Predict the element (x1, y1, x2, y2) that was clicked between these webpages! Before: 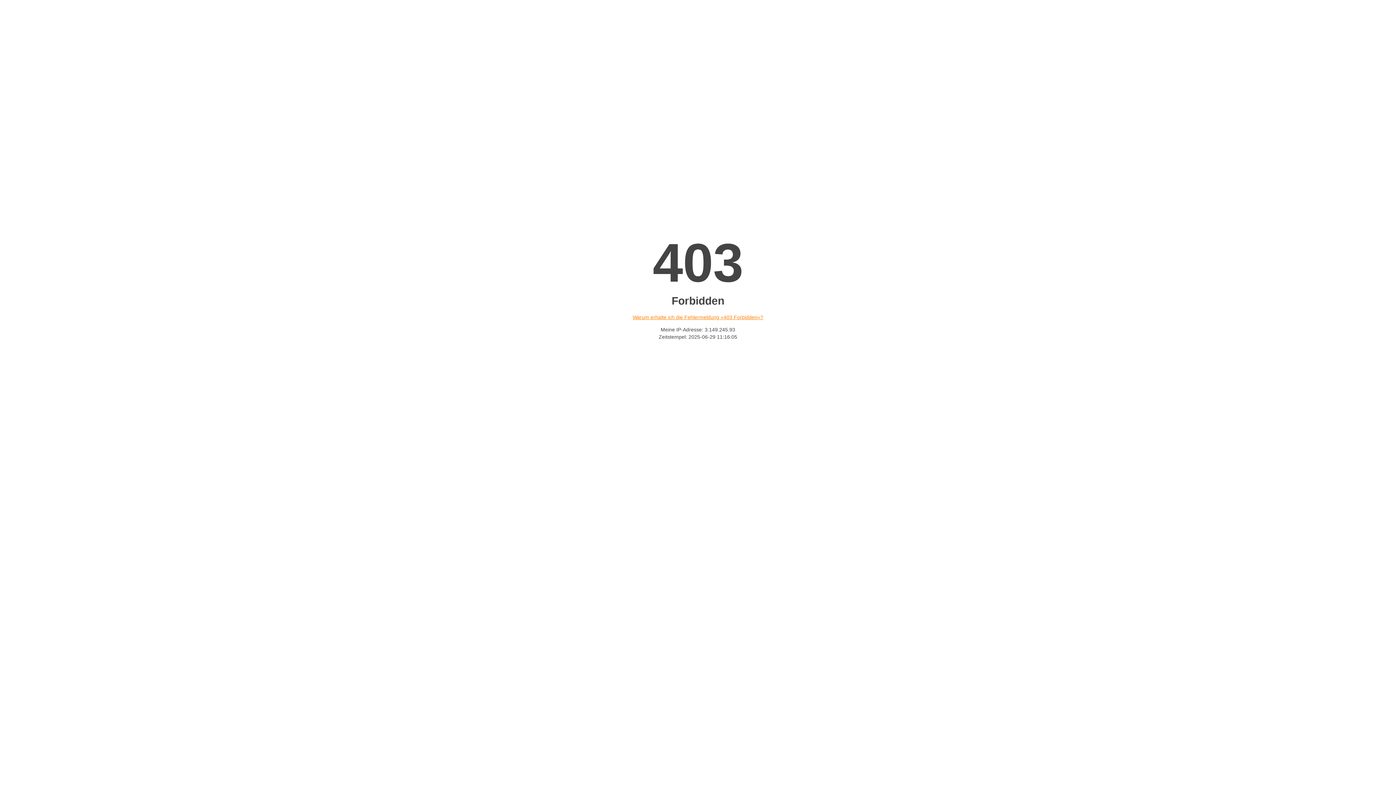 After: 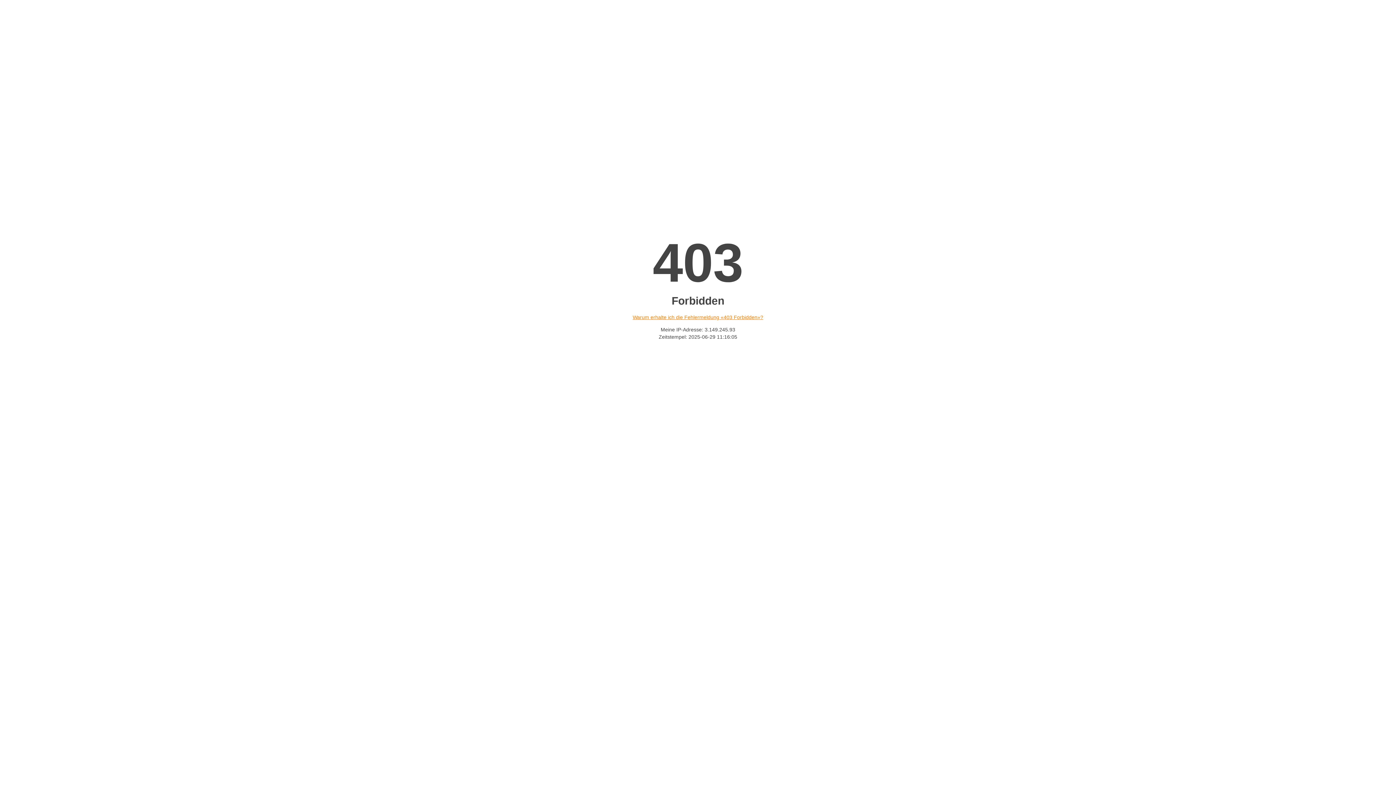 Action: label: Warum erhalte ich die Fehlermeldung «403 Forbidden»? bbox: (632, 314, 763, 320)